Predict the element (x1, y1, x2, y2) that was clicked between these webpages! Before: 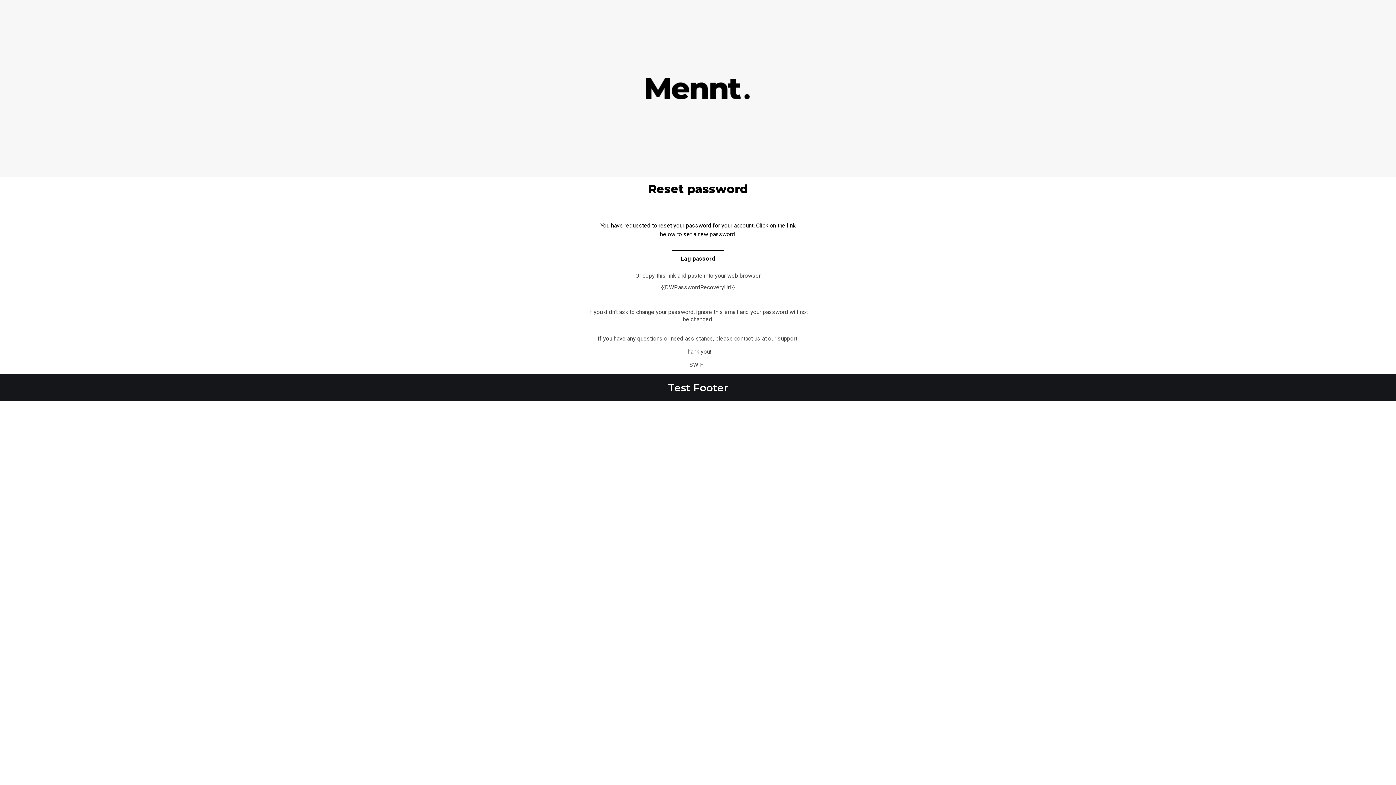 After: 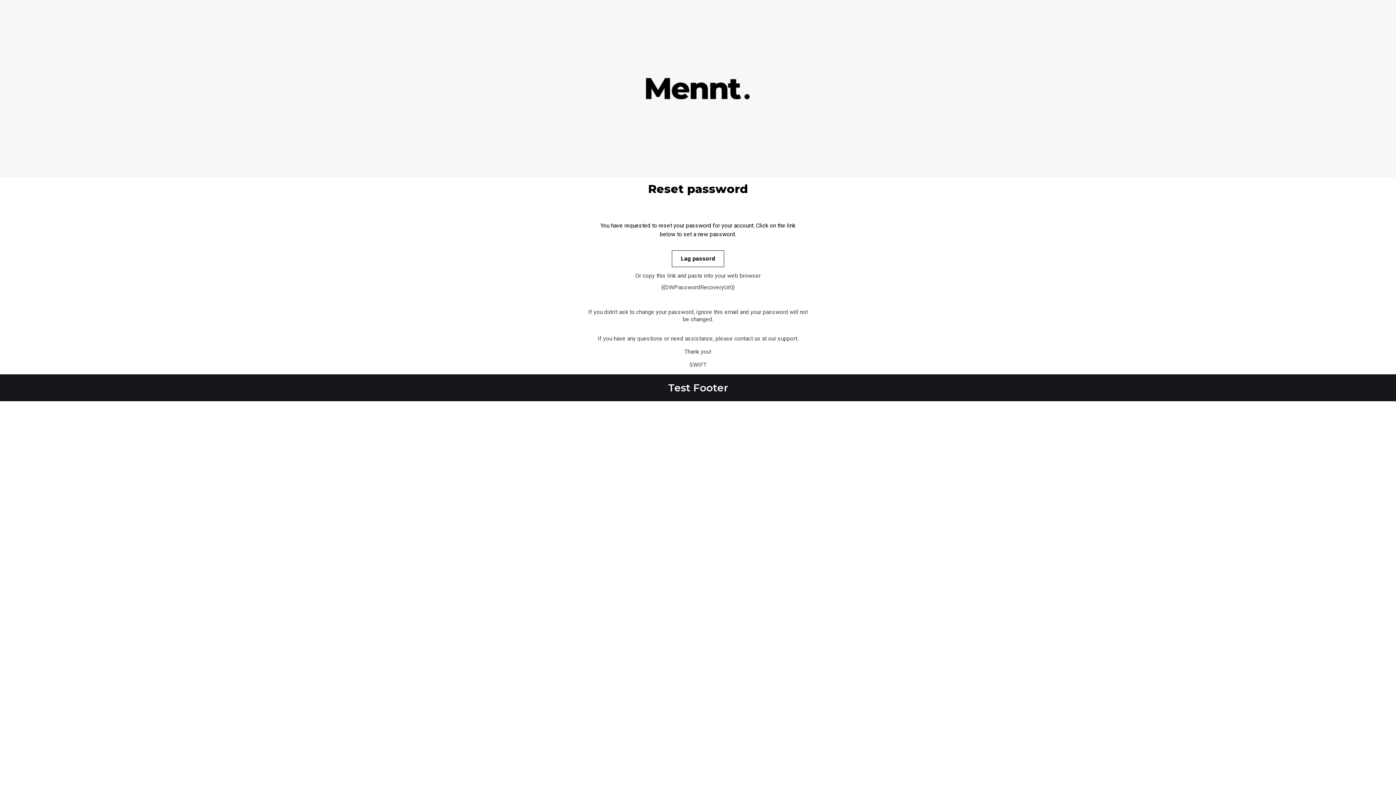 Action: bbox: (681, 255, 715, 262) label: Lag passord